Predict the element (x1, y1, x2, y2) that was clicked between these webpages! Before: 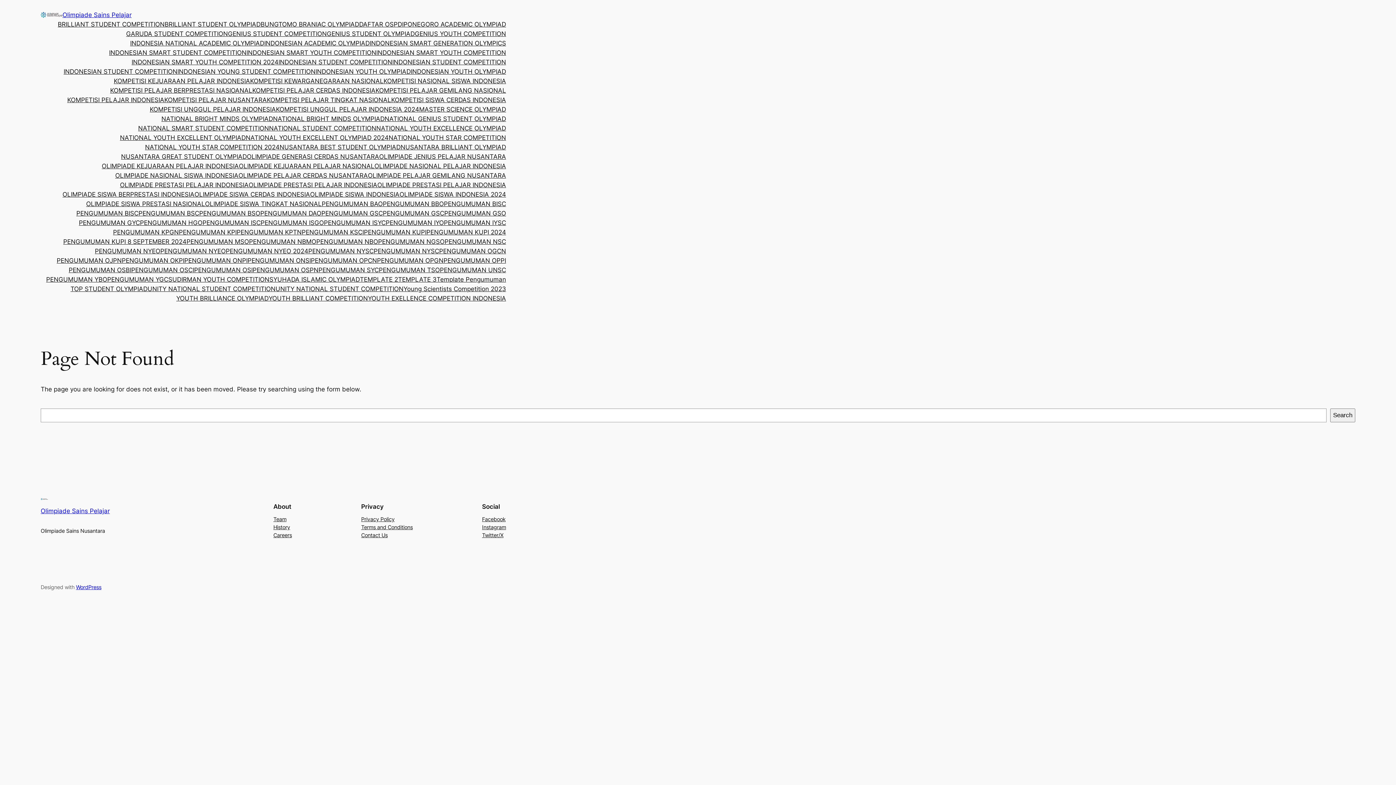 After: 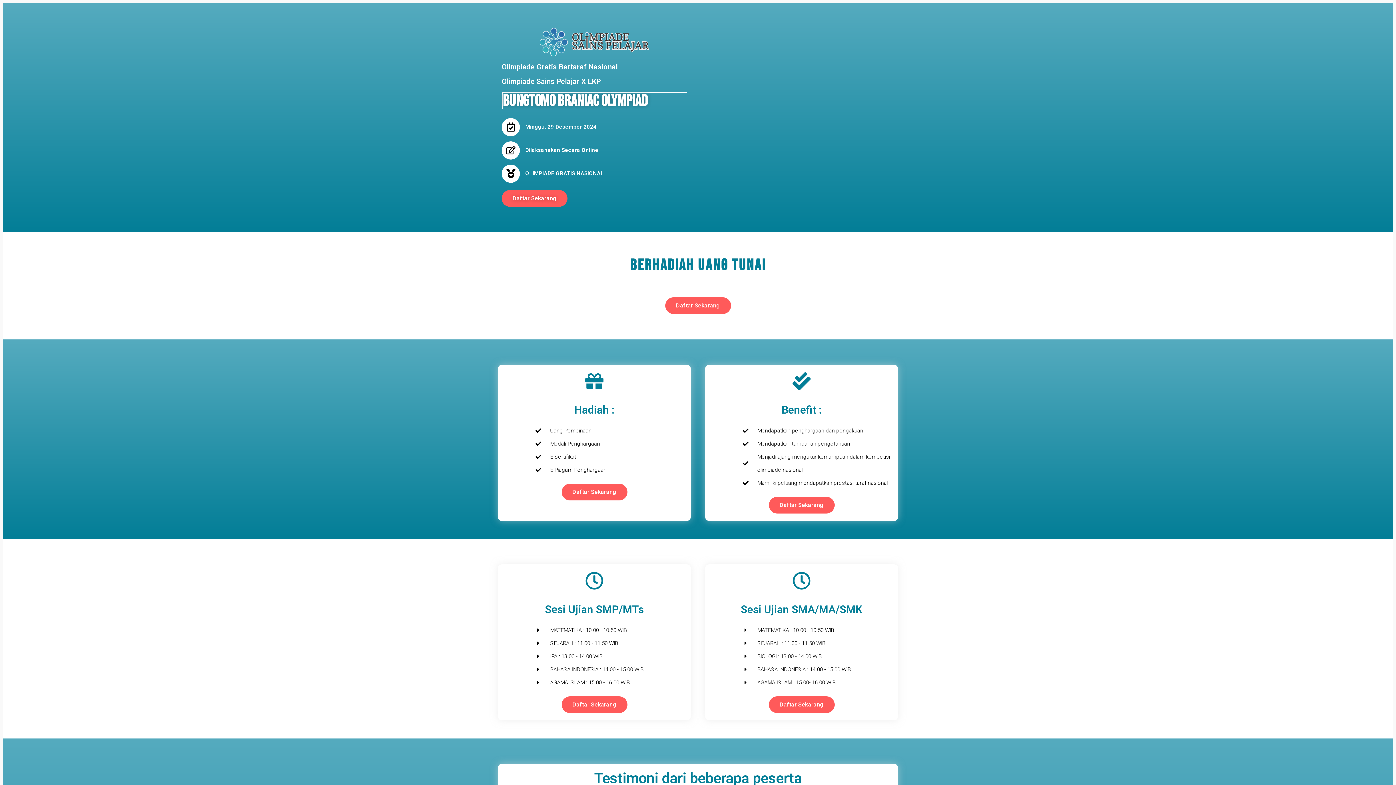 Action: bbox: (260, 19, 359, 29) label: BUNGTOMO BRANIAC OLYMPIAD